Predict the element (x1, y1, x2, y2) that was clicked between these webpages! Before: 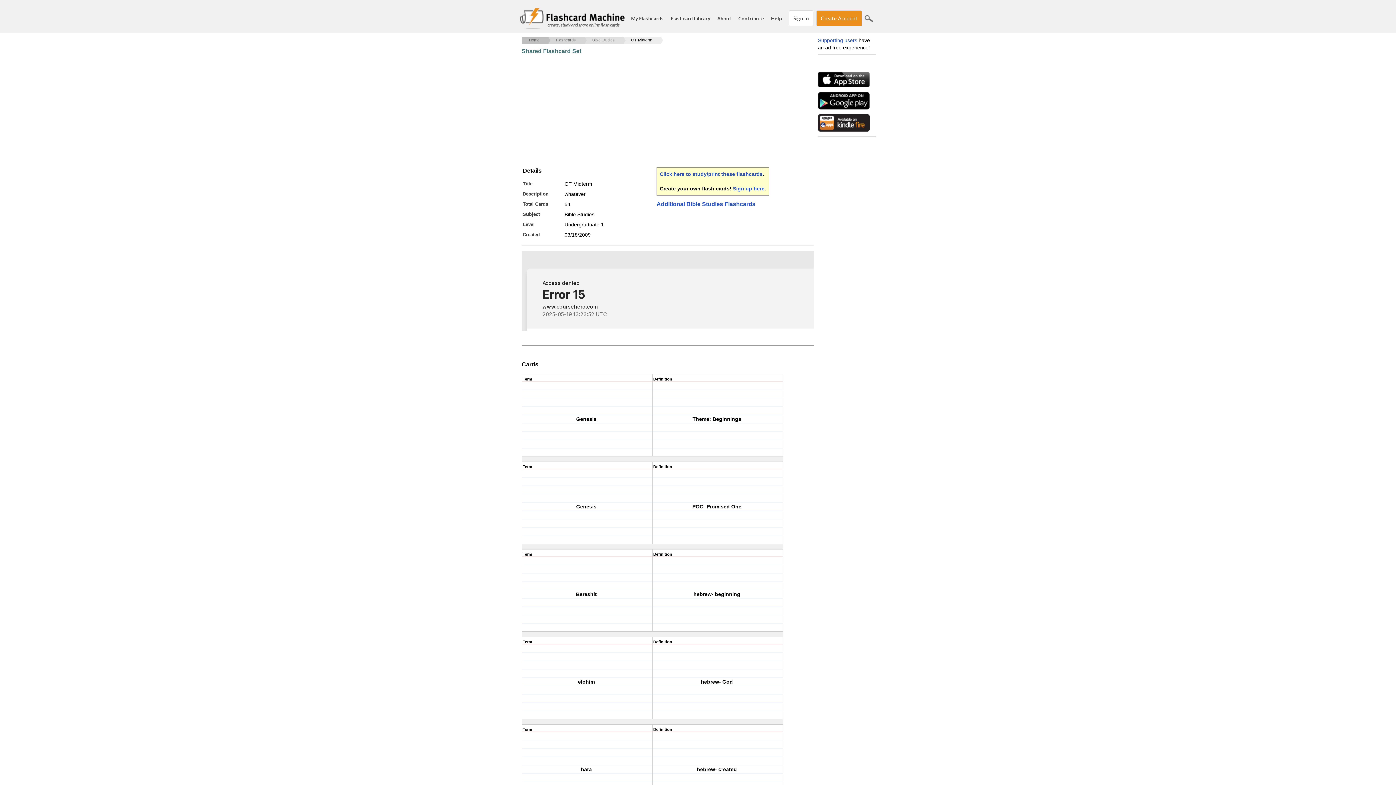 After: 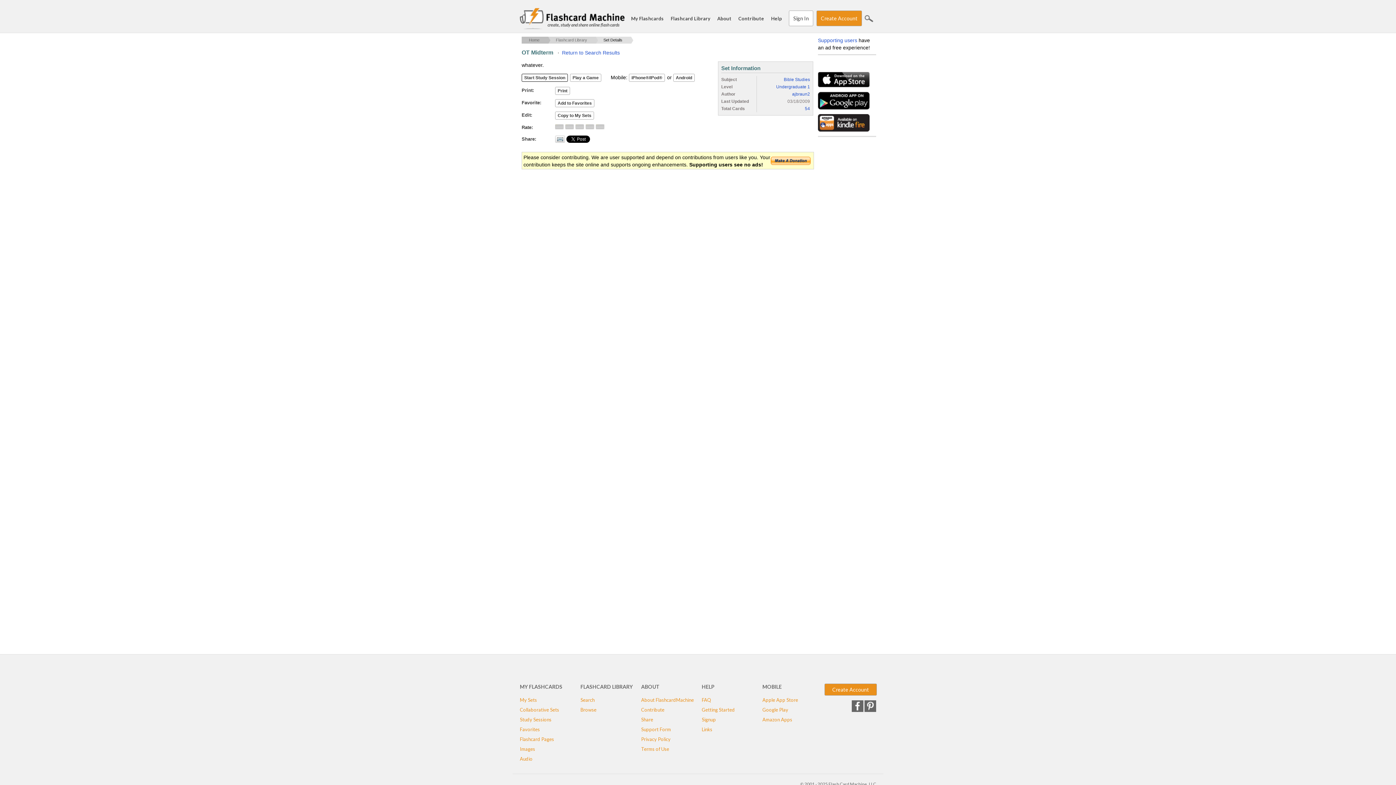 Action: bbox: (660, 171, 762, 177) label: Click here to study/print these flashcards